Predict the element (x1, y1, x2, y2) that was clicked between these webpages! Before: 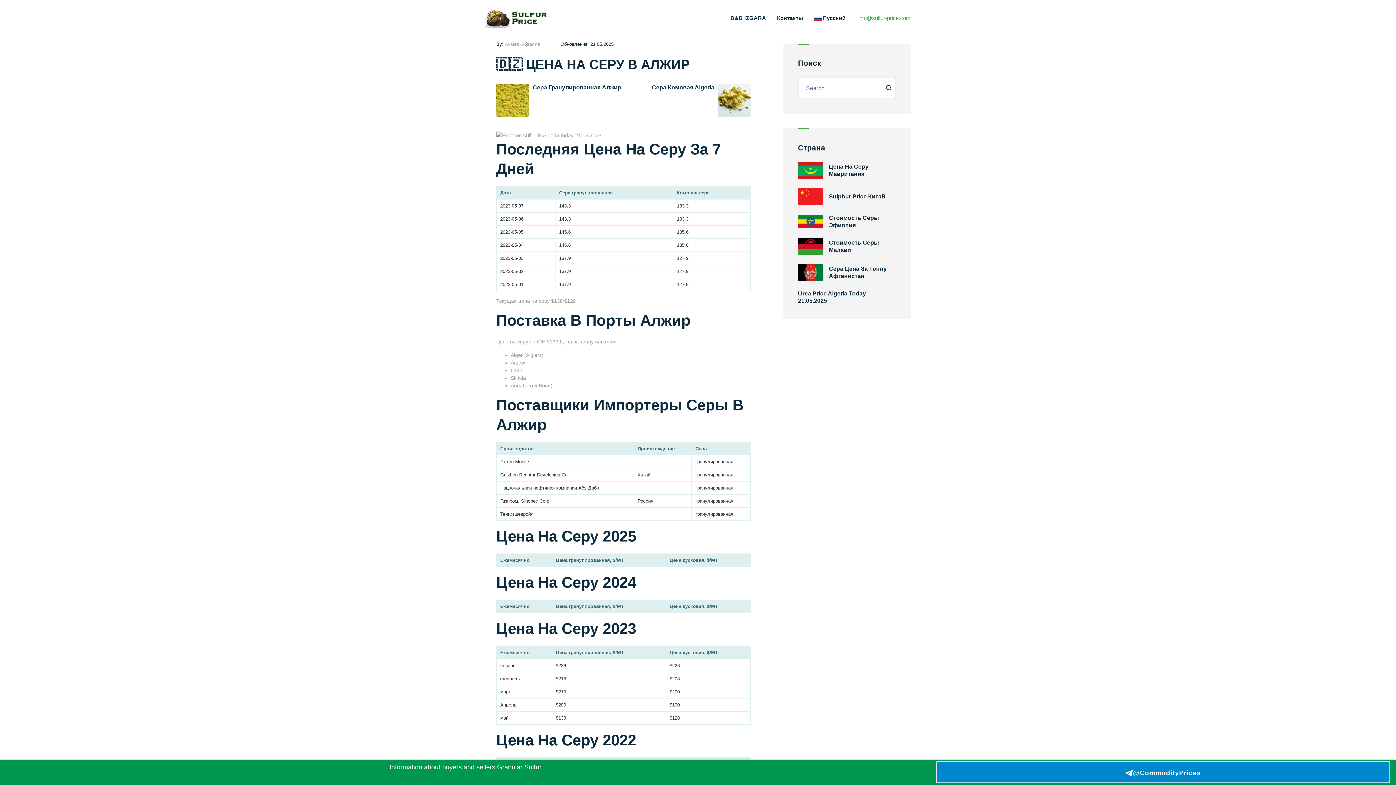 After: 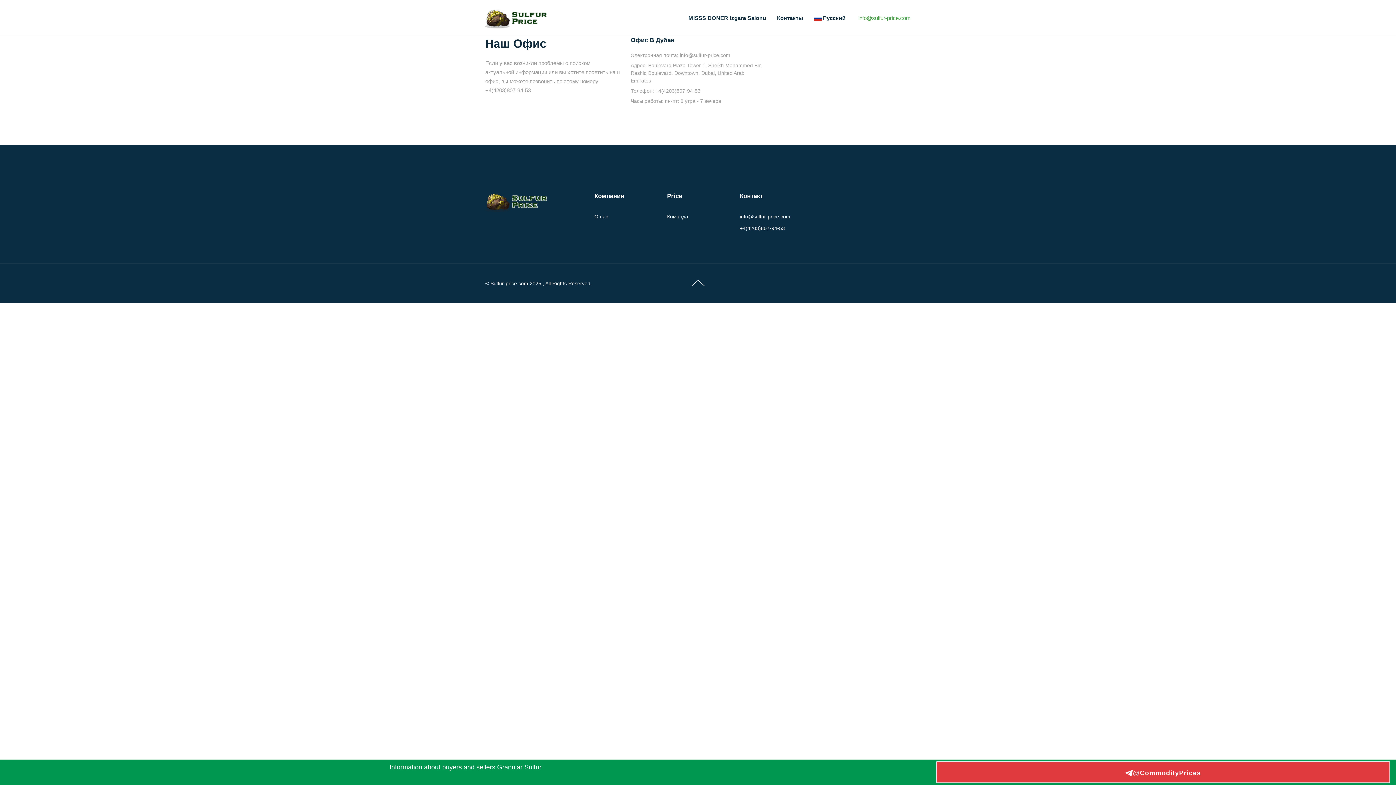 Action: label: Контакты bbox: (777, 0, 803, 36)